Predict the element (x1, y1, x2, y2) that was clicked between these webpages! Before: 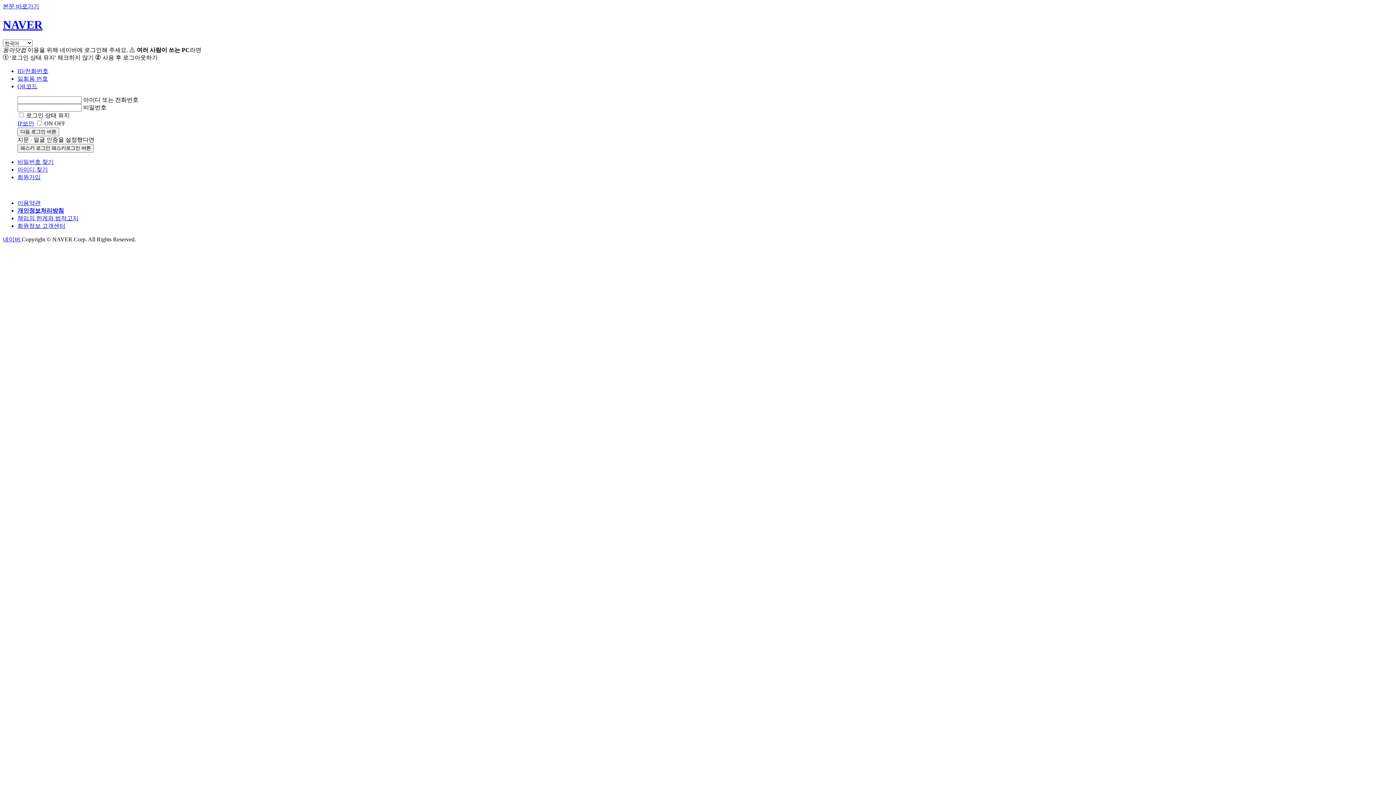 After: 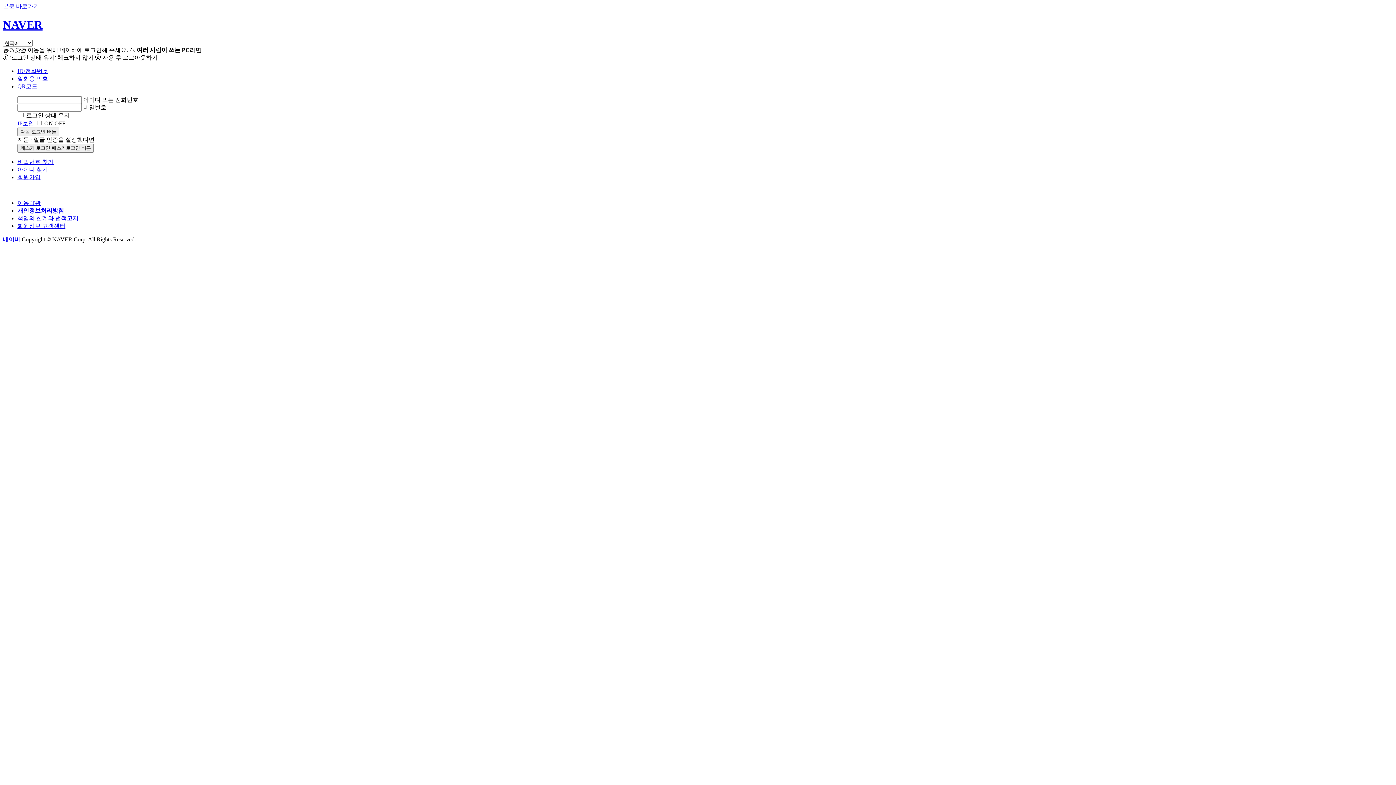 Action: label: 개인정보처리방침 bbox: (17, 207, 64, 213)